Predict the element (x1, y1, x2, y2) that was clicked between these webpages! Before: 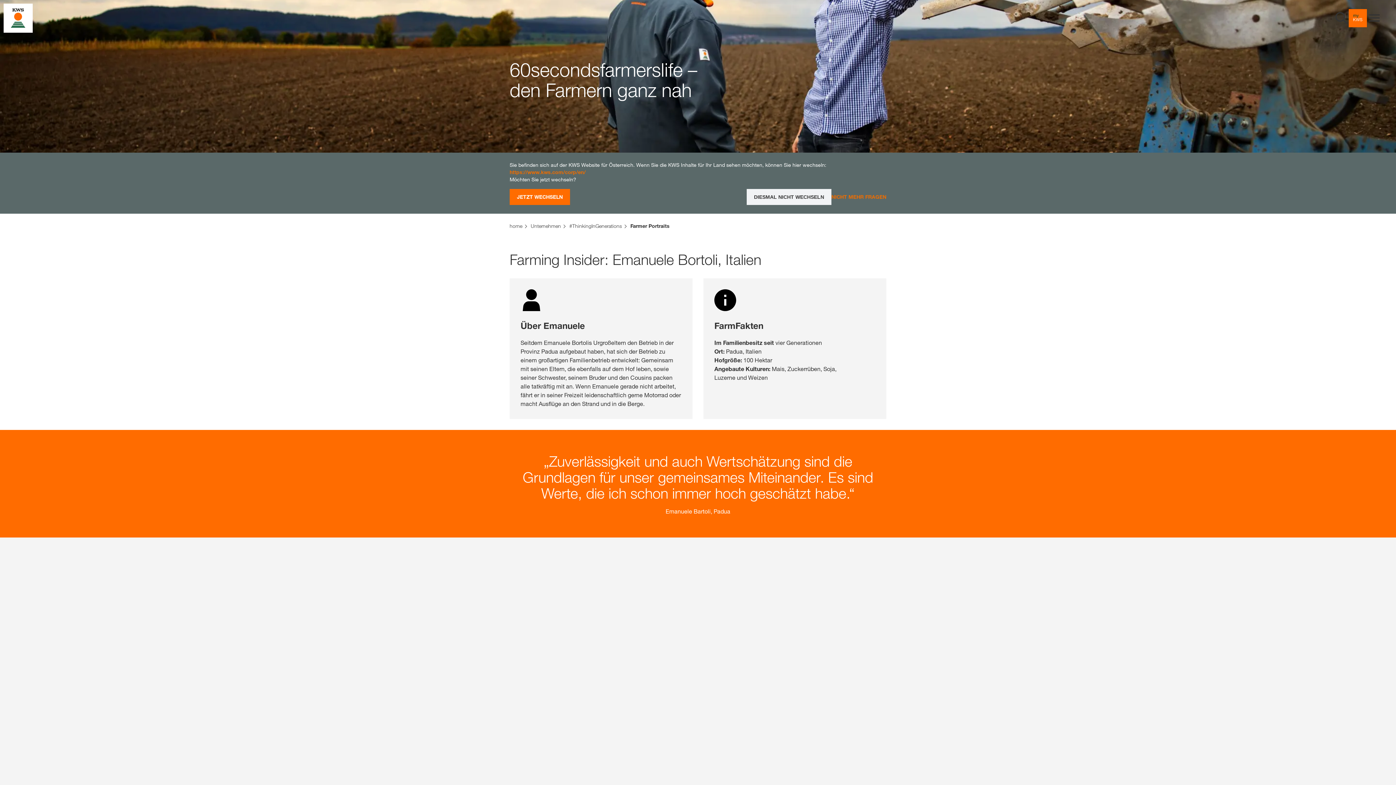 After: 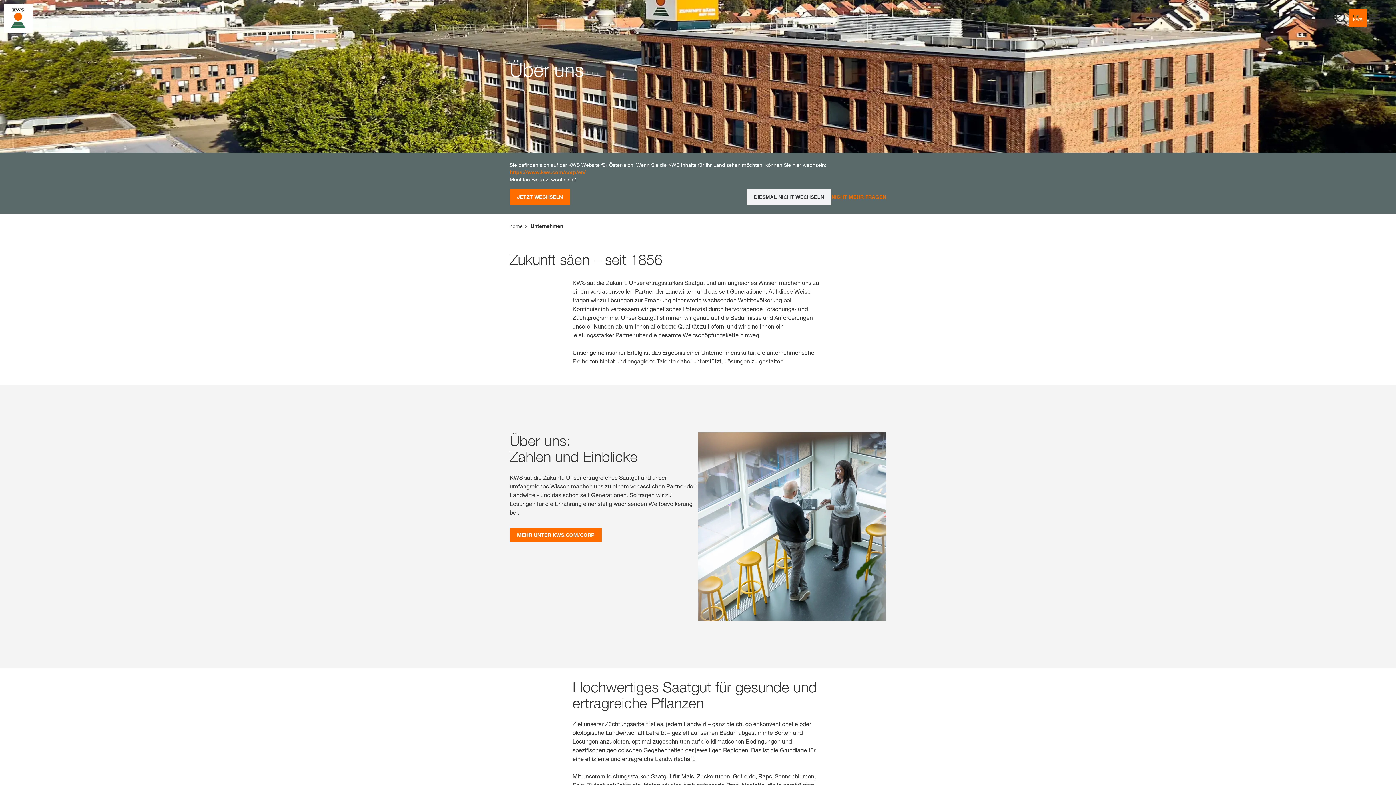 Action: label: Unternehmen bbox: (530, 222, 568, 229)